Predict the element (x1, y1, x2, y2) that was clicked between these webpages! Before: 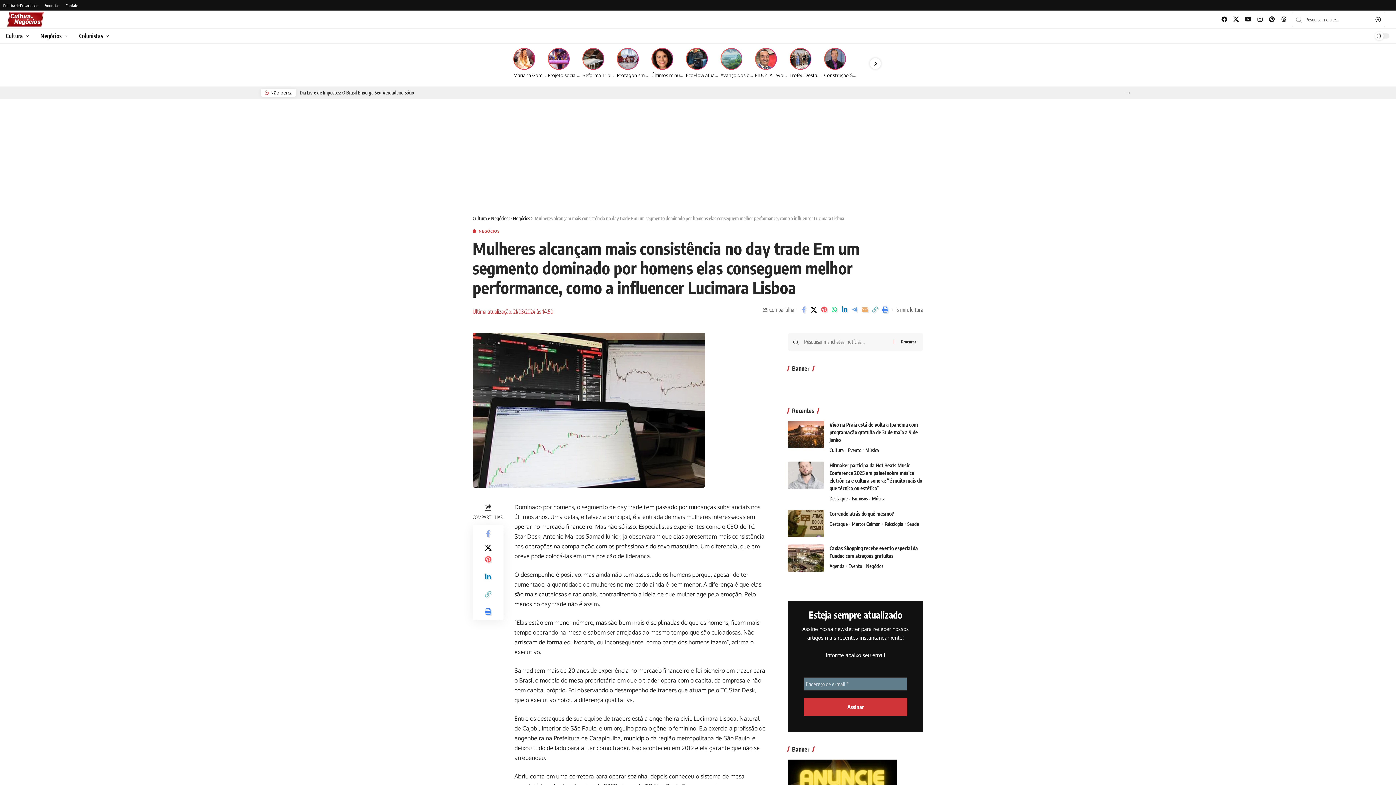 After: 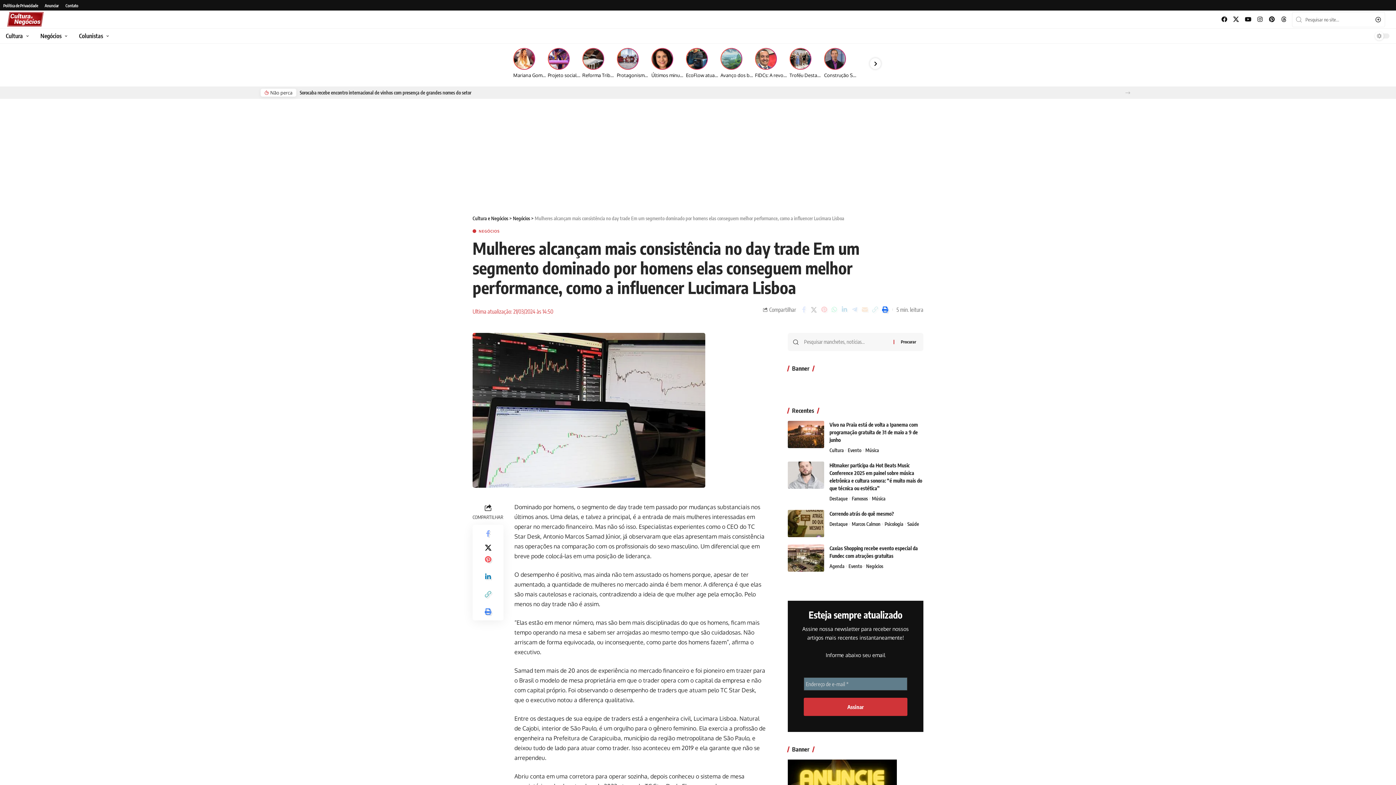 Action: bbox: (880, 304, 890, 314)